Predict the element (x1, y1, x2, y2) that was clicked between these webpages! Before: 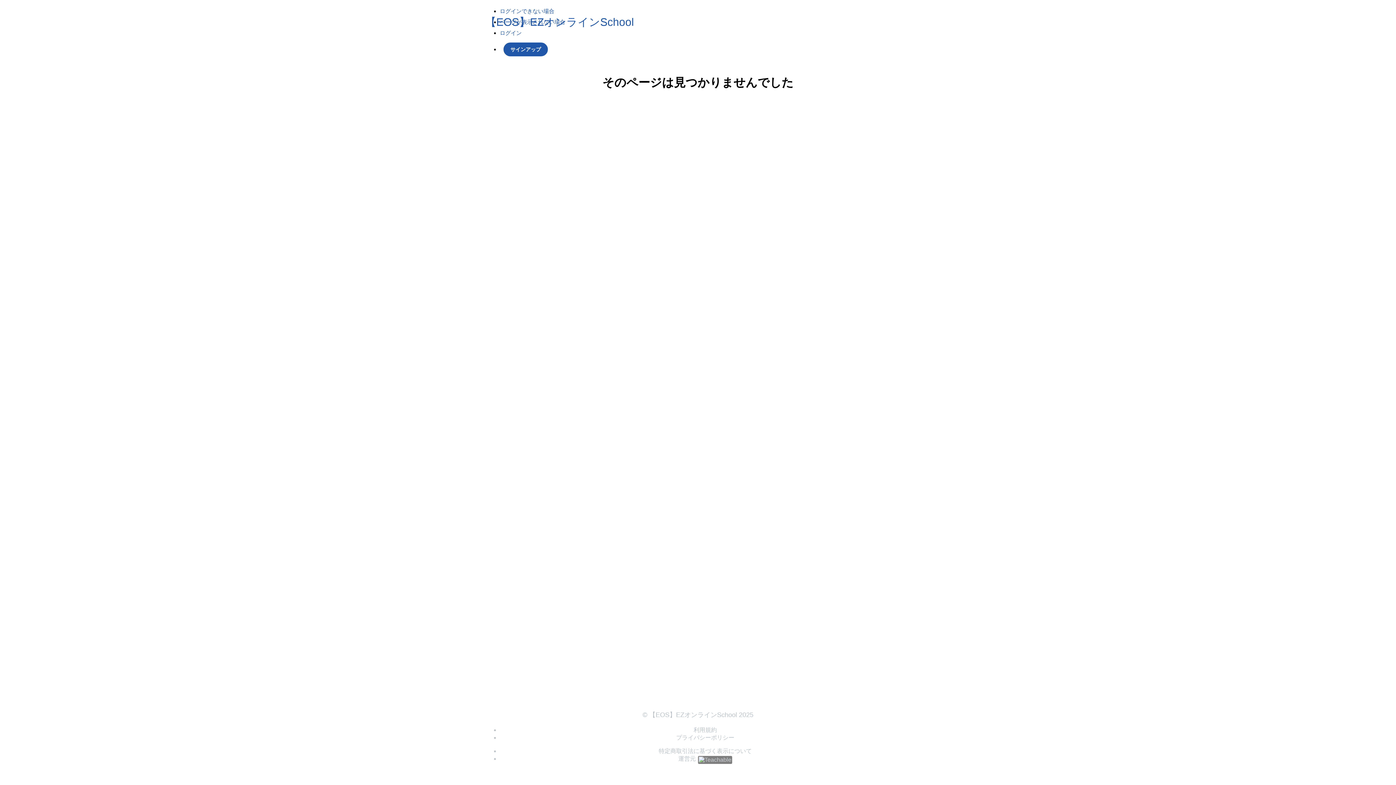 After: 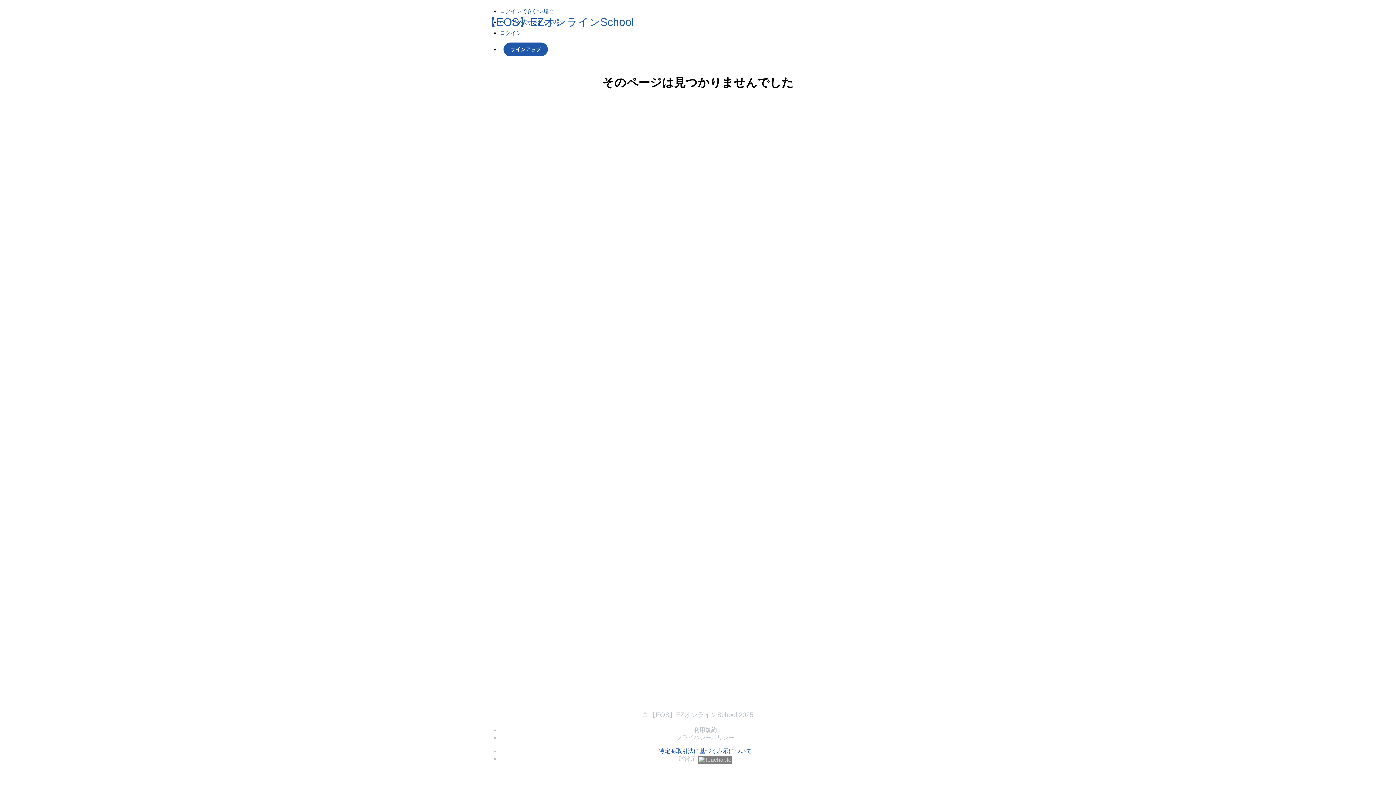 Action: bbox: (658, 748, 752, 754) label: 特定商取引法に基づく表示について